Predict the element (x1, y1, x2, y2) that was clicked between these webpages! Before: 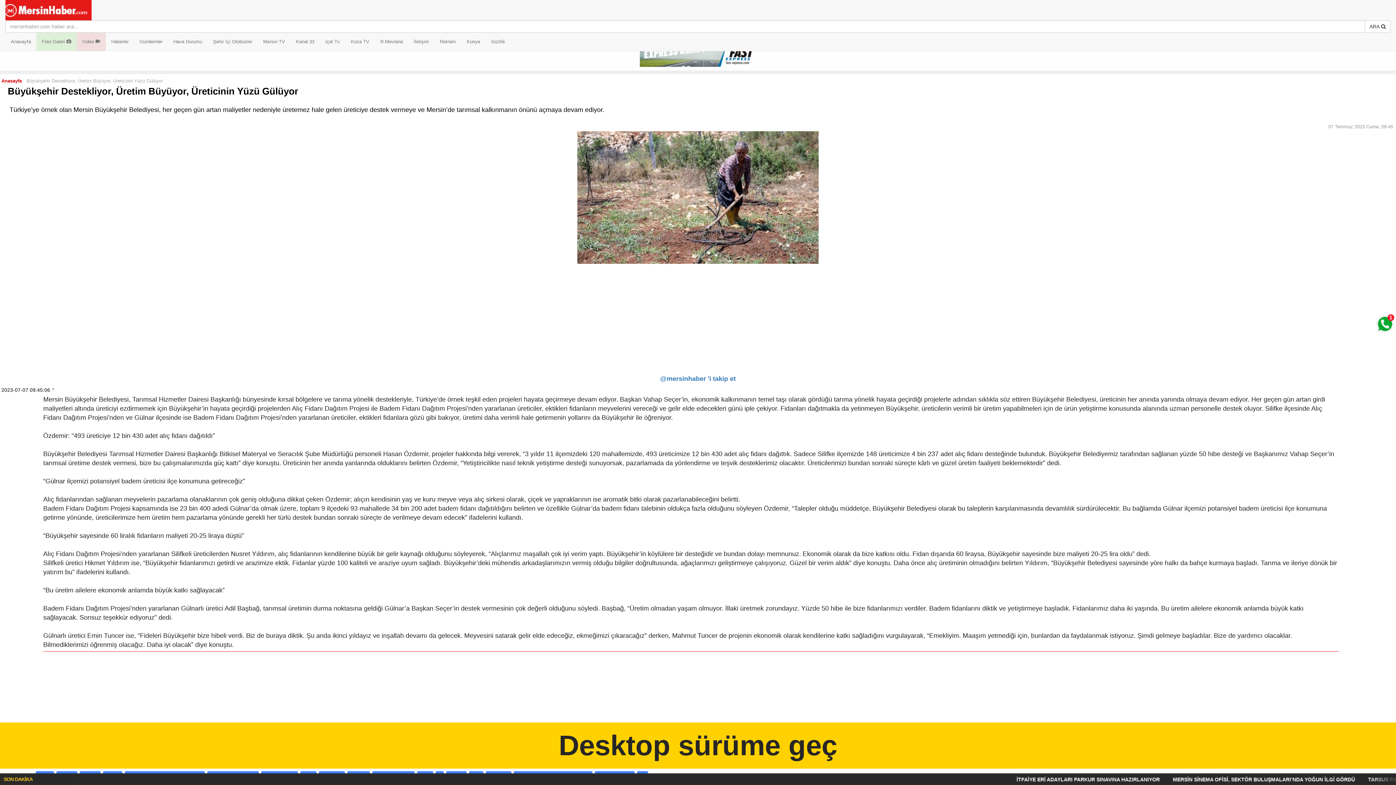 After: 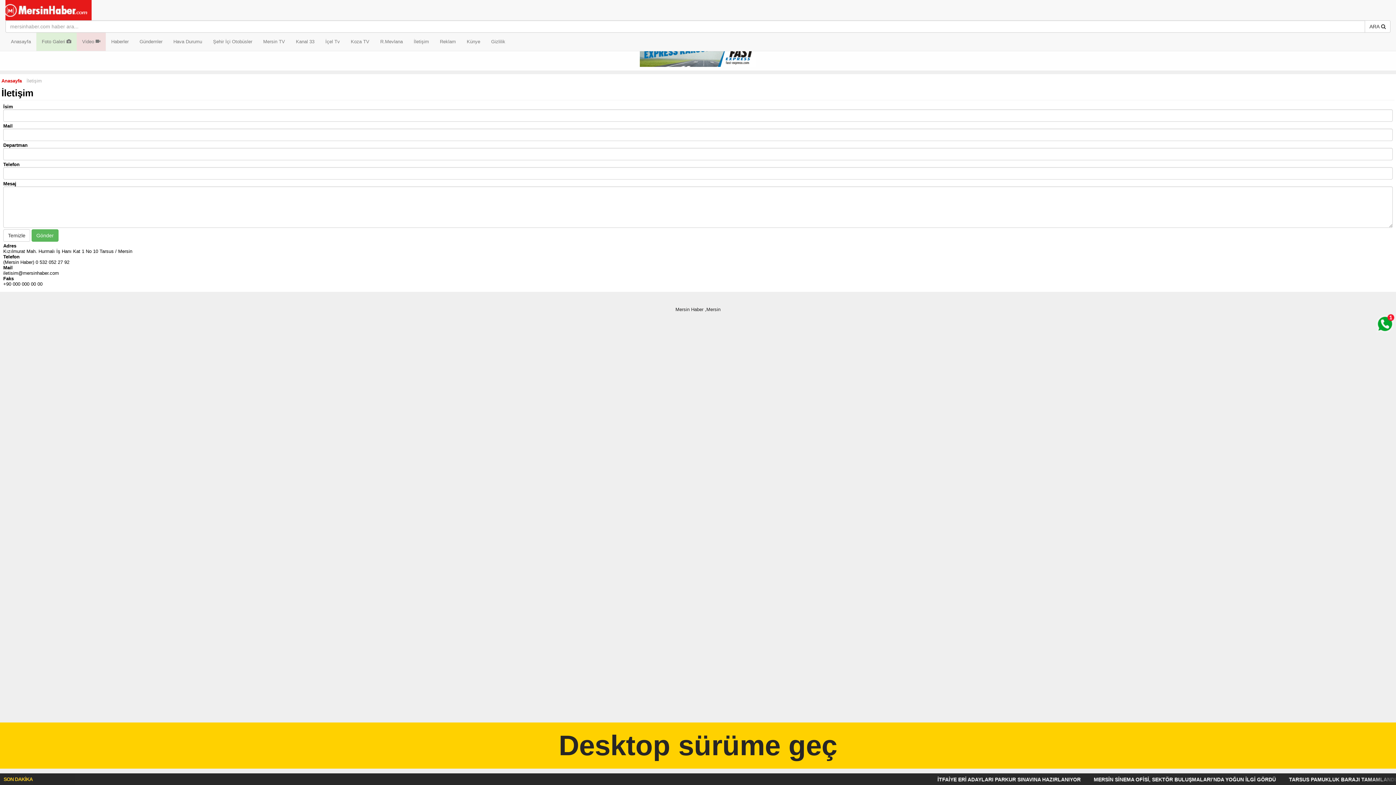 Action: bbox: (408, 32, 434, 50) label: İletişim